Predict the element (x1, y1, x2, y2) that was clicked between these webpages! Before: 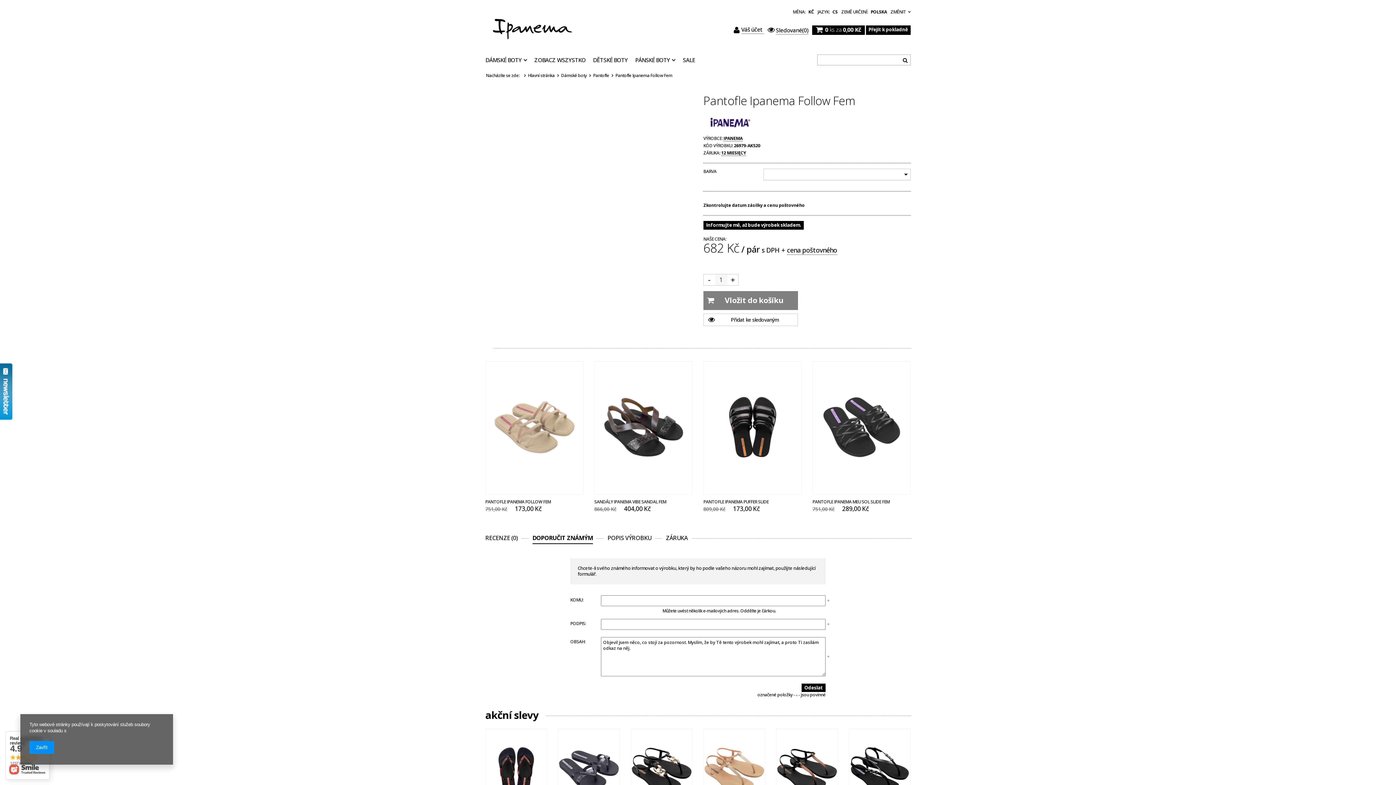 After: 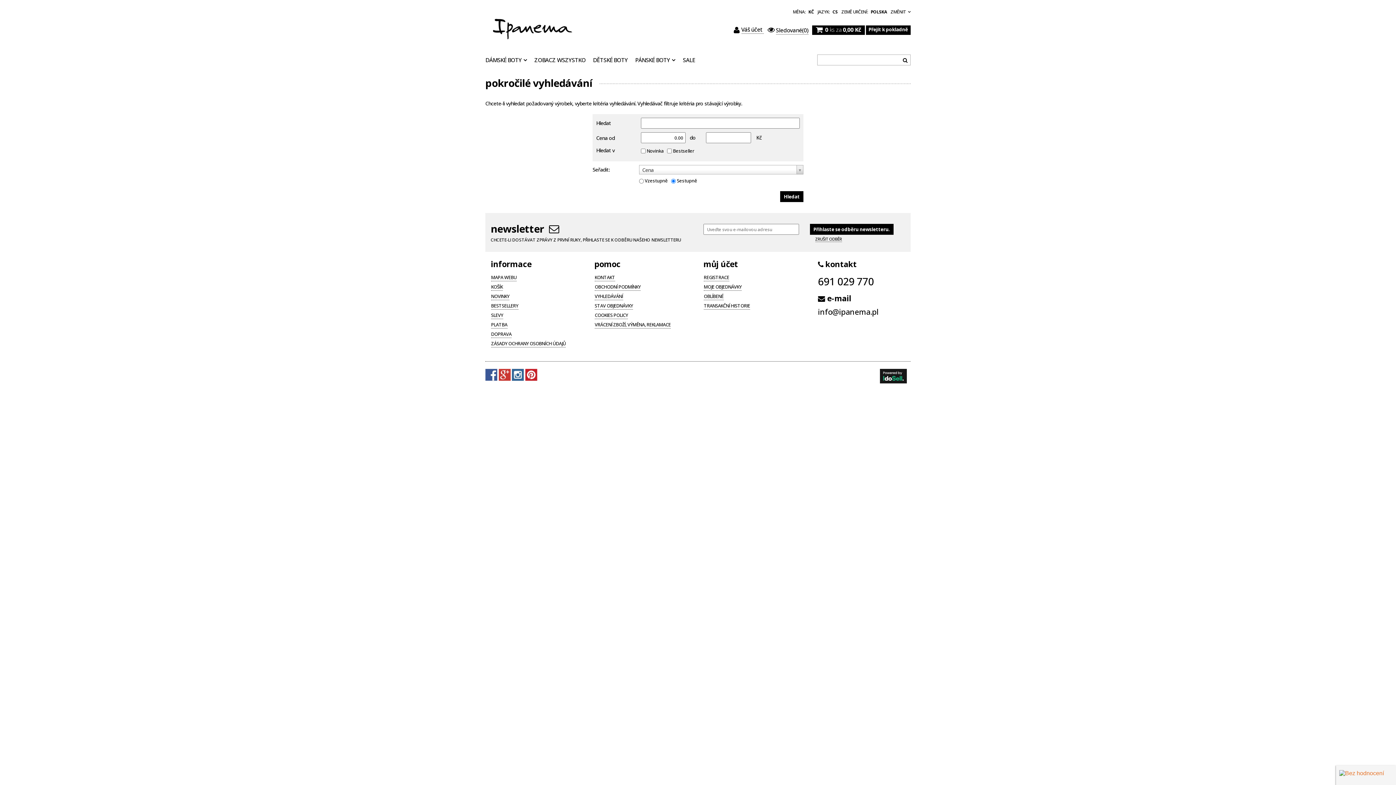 Action: bbox: (900, 54, 910, 65)